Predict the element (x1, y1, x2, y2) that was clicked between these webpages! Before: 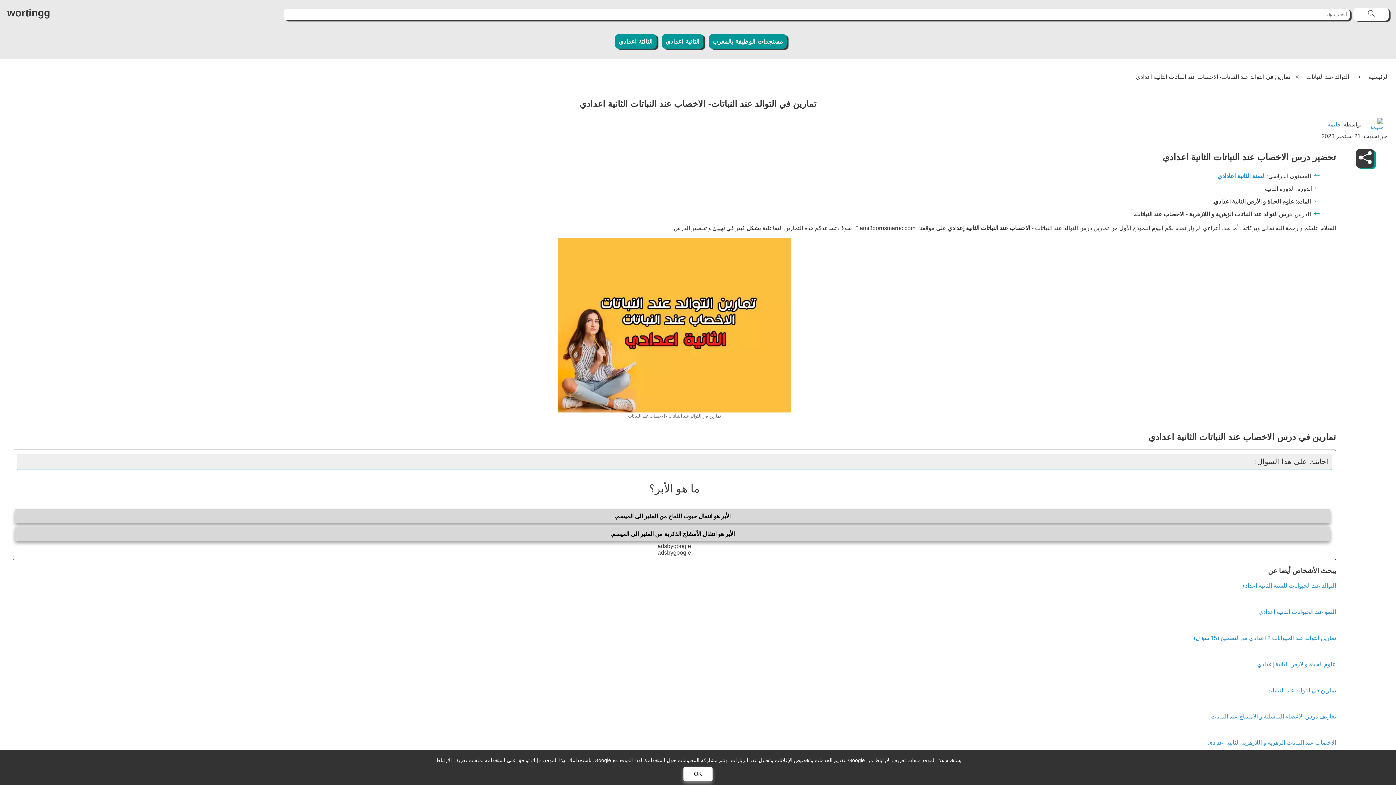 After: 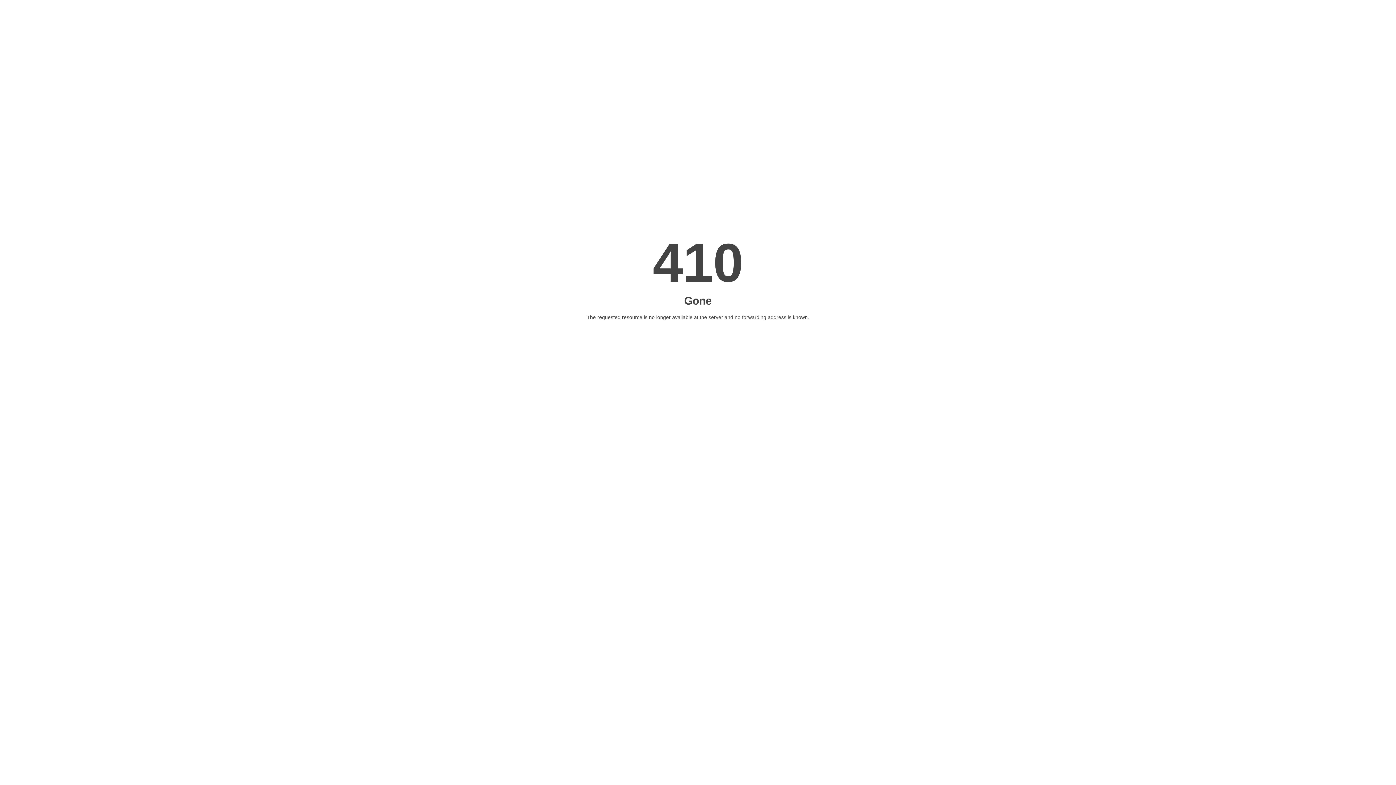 Action: bbox: (1258, 609, 1336, 615) label: النمو عند الحيوانات الثانية إعدادي